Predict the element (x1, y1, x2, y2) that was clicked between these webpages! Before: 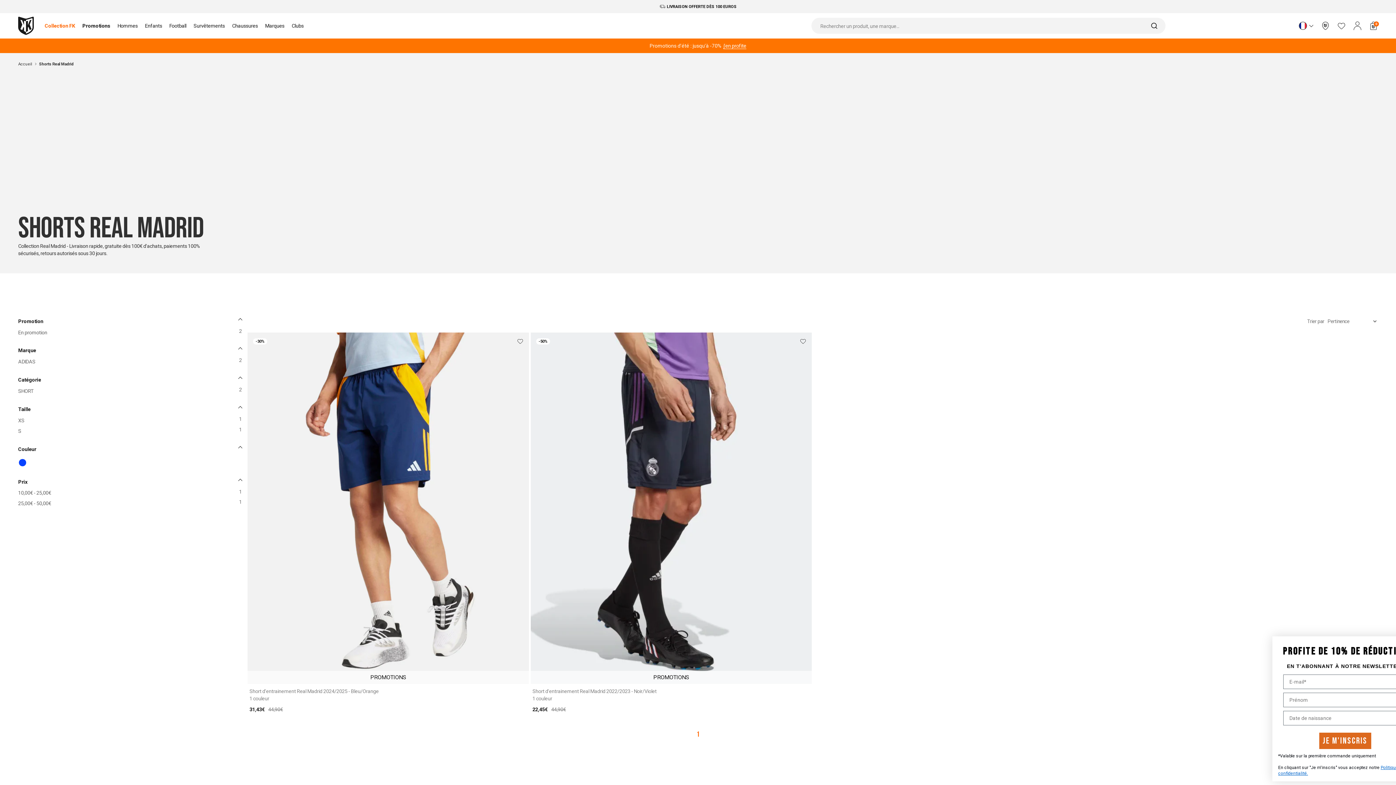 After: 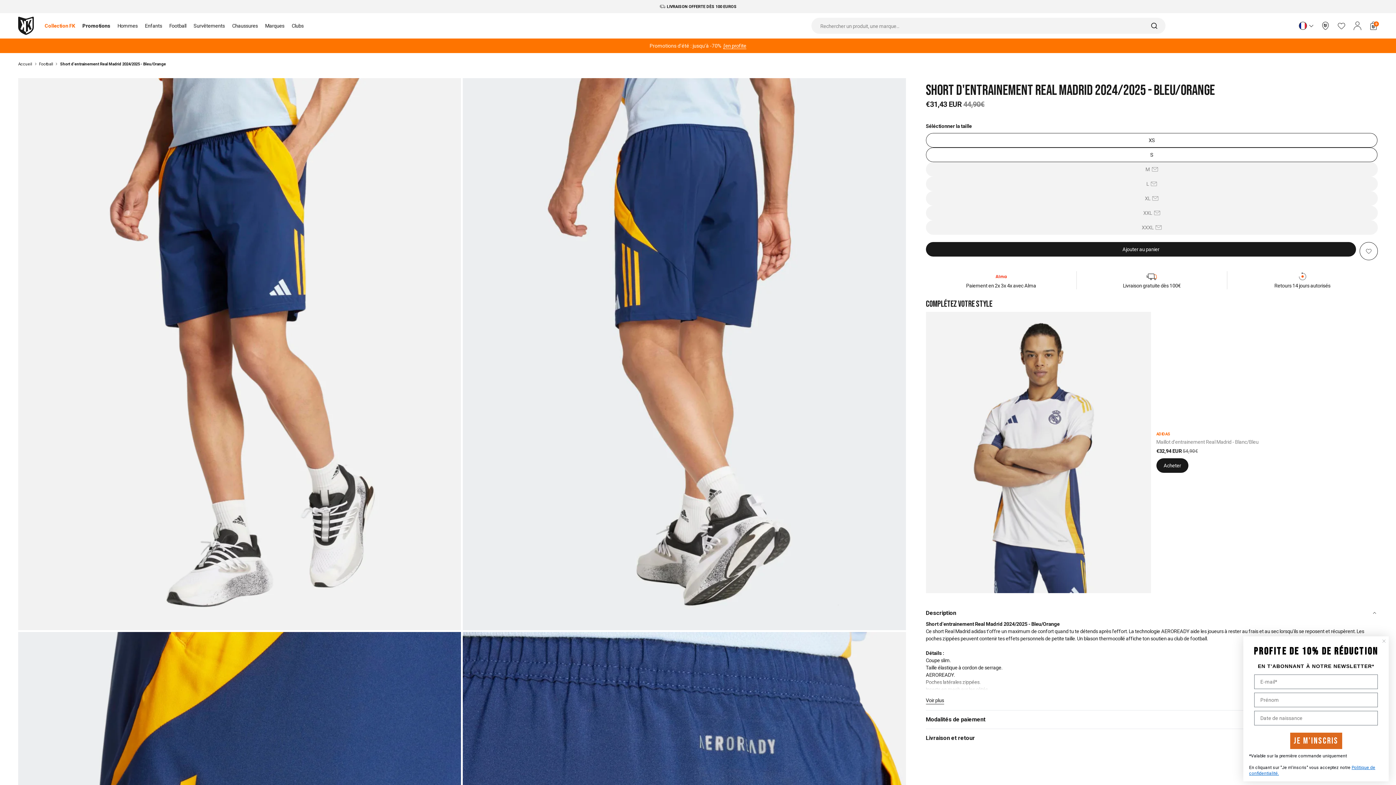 Action: bbox: (249, 688, 378, 694) label: Short d'entrainement Real Madrid 2024/2025 - Bleu/Orange